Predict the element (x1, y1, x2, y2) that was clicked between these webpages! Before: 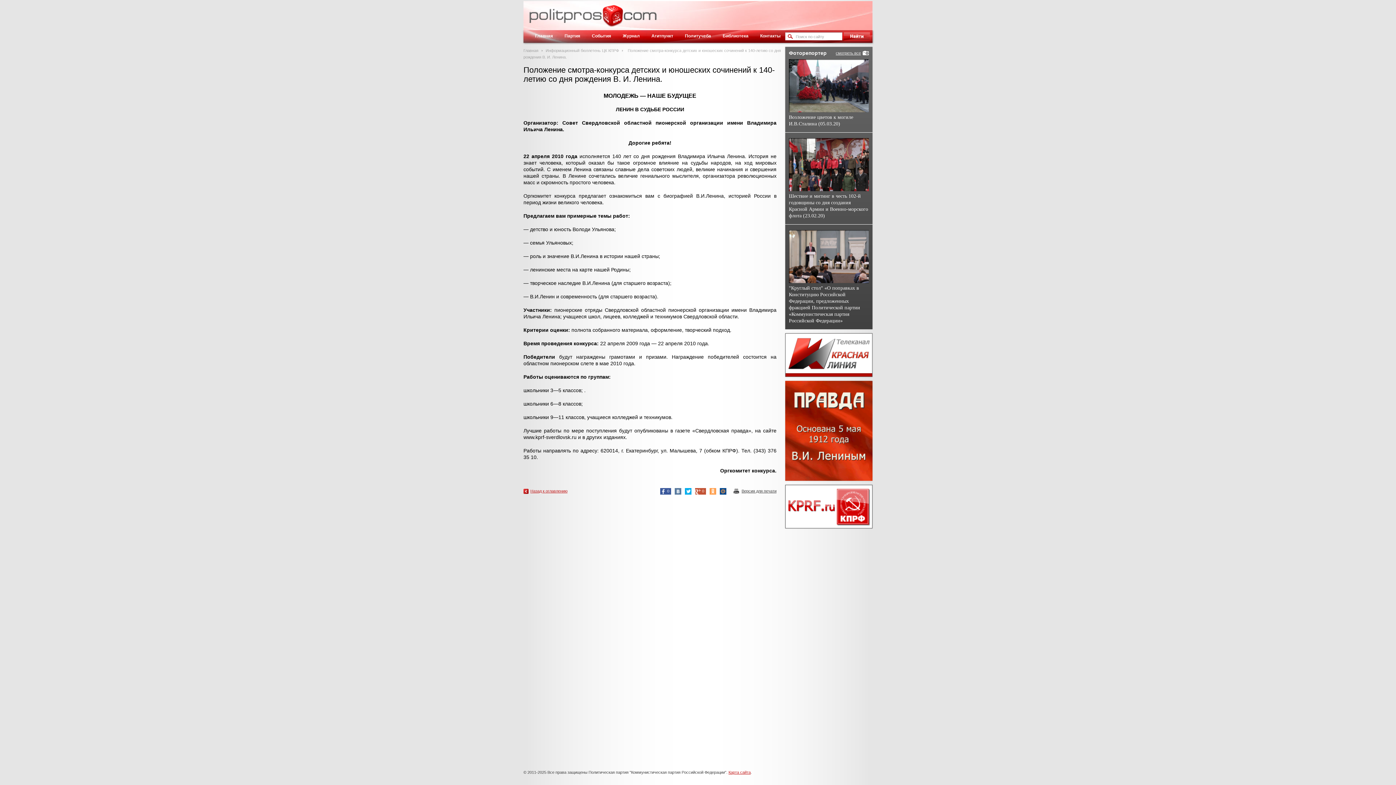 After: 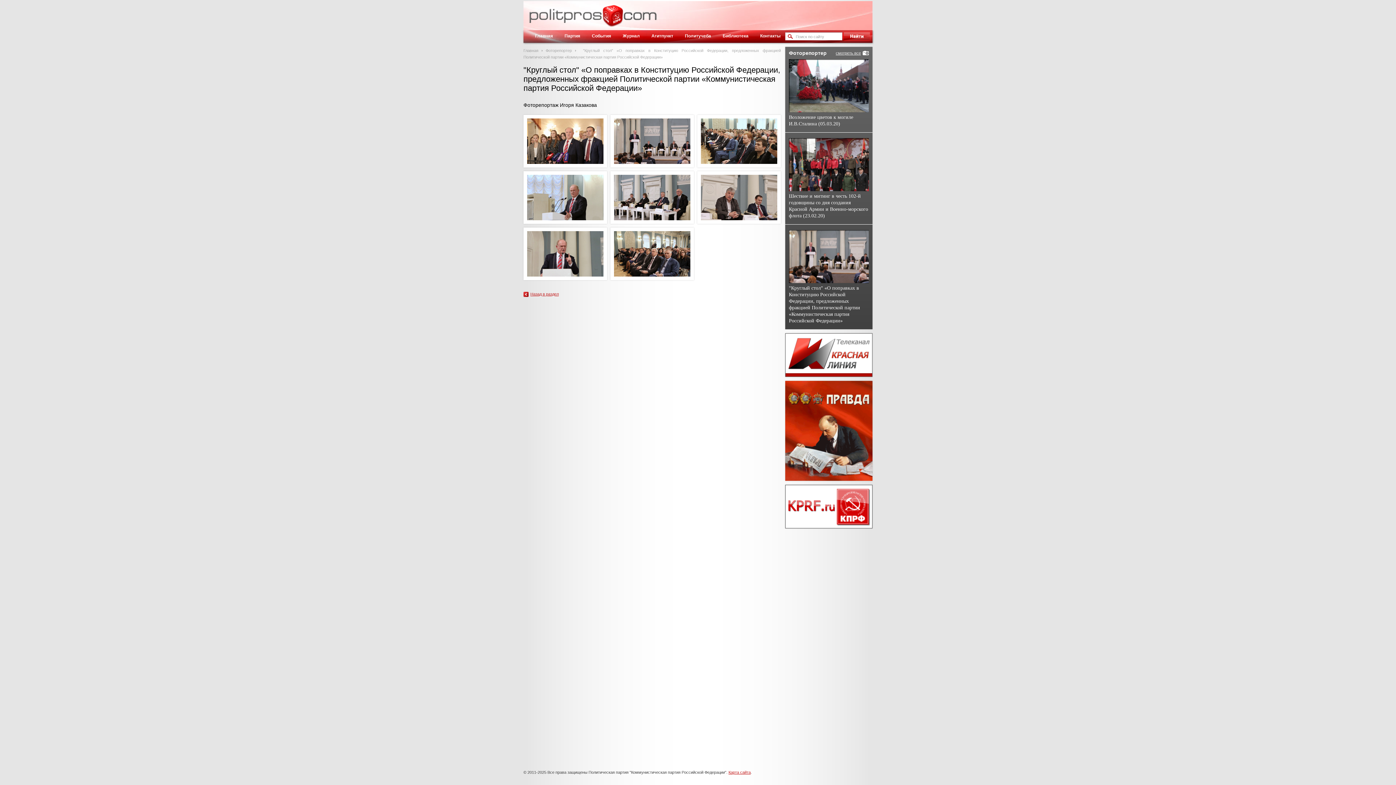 Action: bbox: (789, 230, 869, 283)